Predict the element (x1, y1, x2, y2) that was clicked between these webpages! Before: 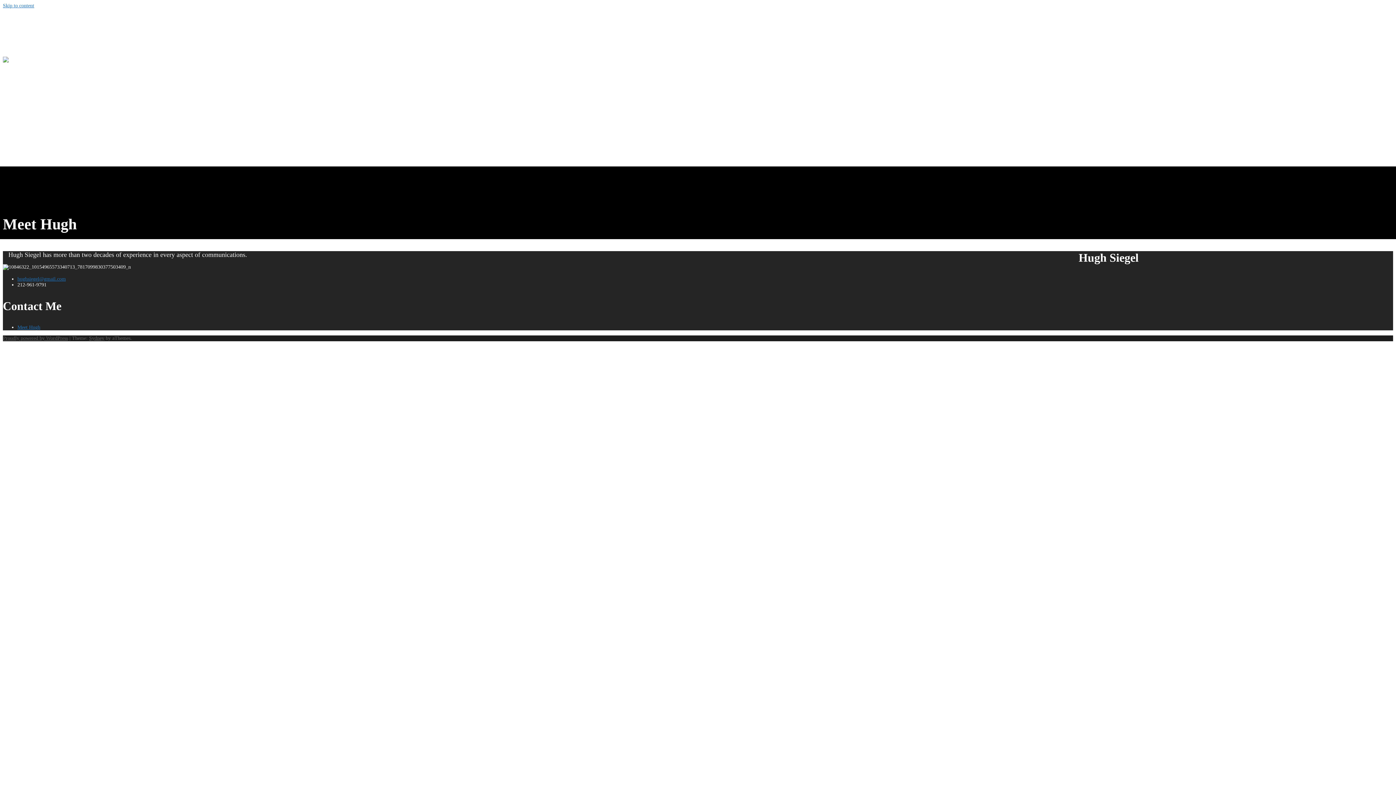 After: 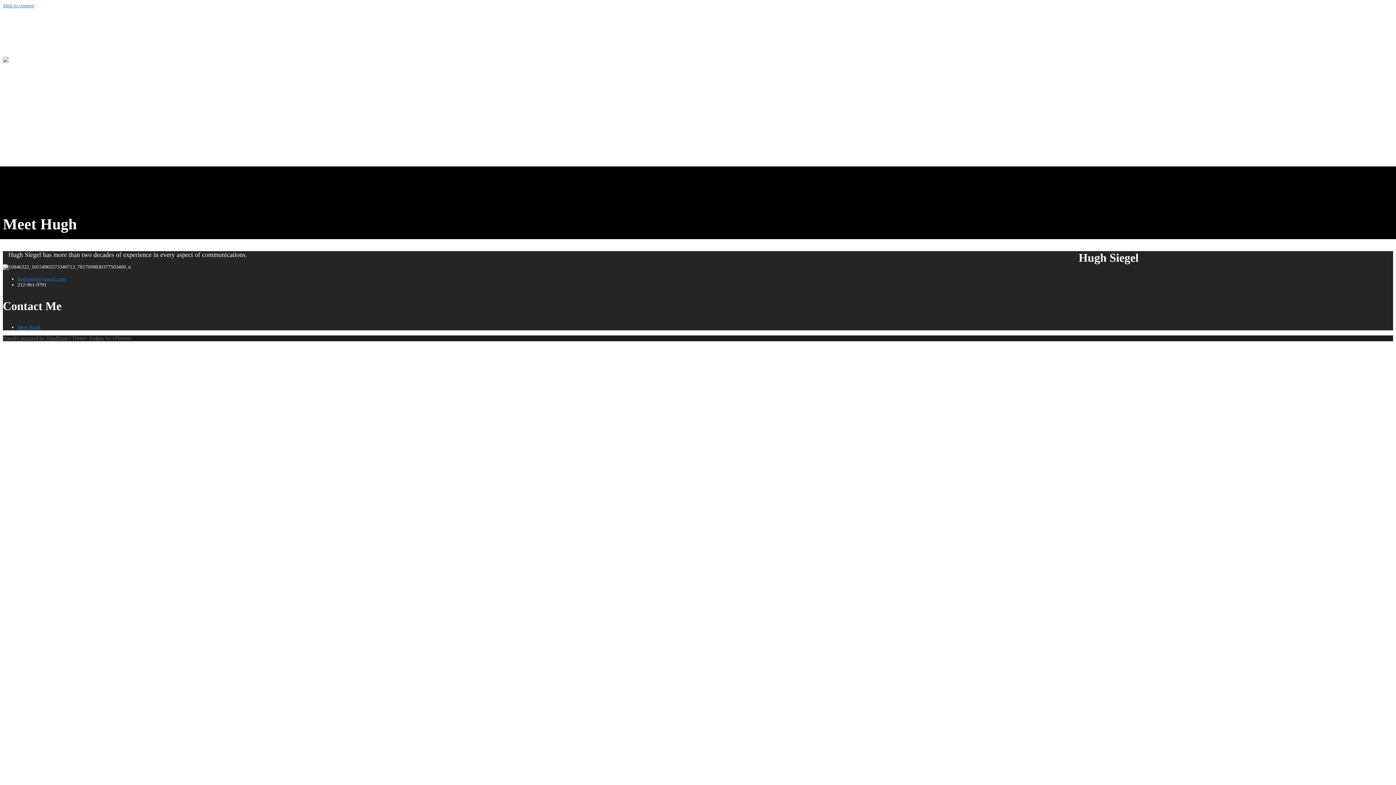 Action: label: hughsiegel@gmail.com bbox: (17, 276, 65, 281)